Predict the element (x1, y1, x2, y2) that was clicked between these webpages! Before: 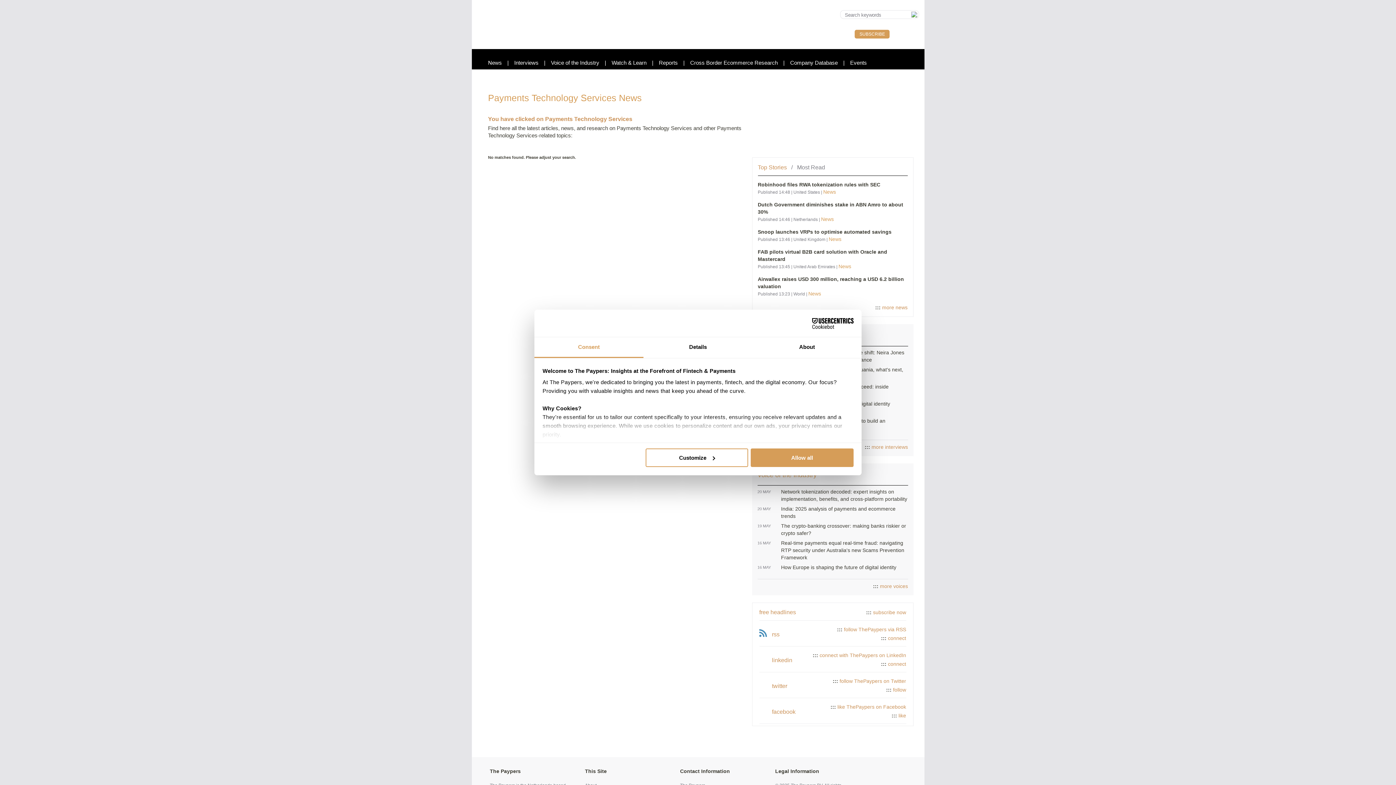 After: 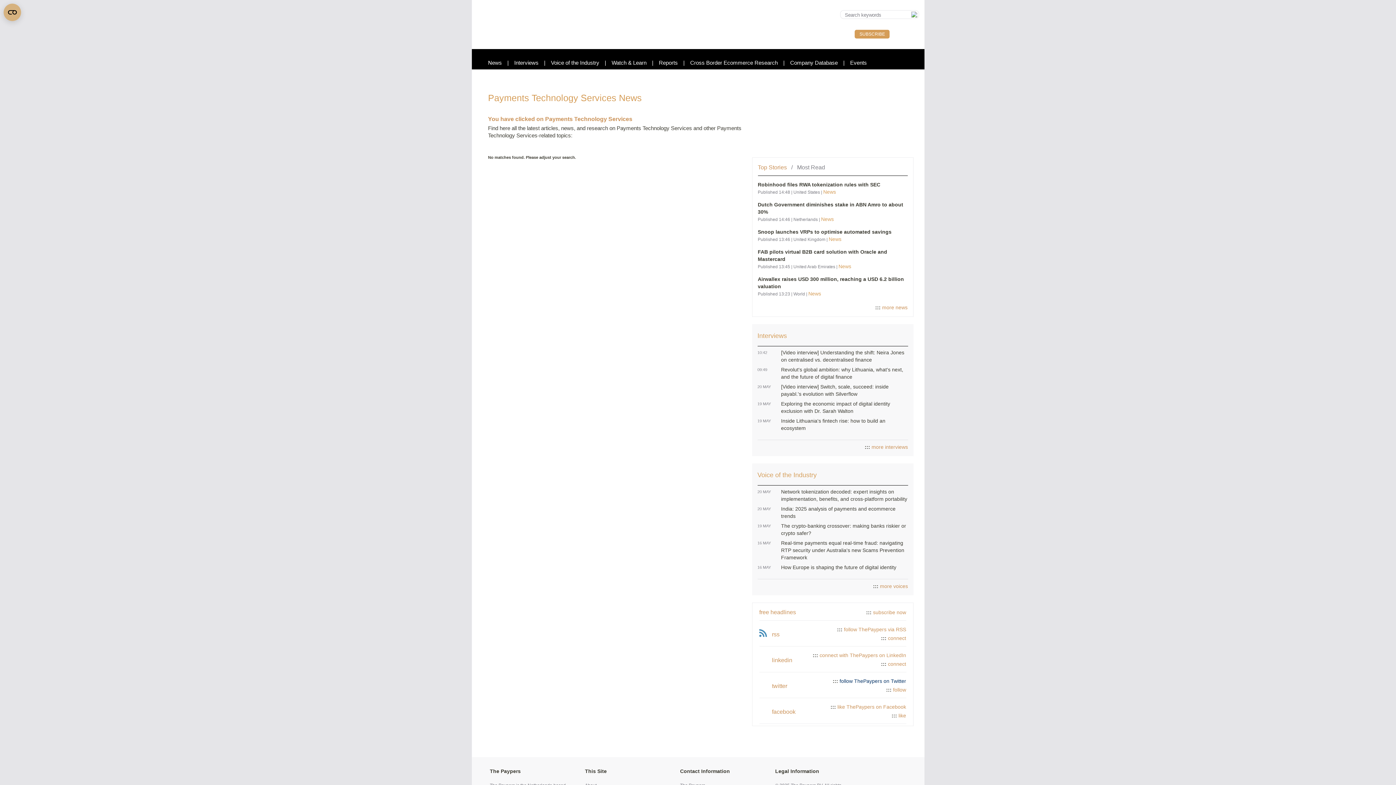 Action: label: ::: follow ThePaypers on Twitter bbox: (800, 677, 906, 685)